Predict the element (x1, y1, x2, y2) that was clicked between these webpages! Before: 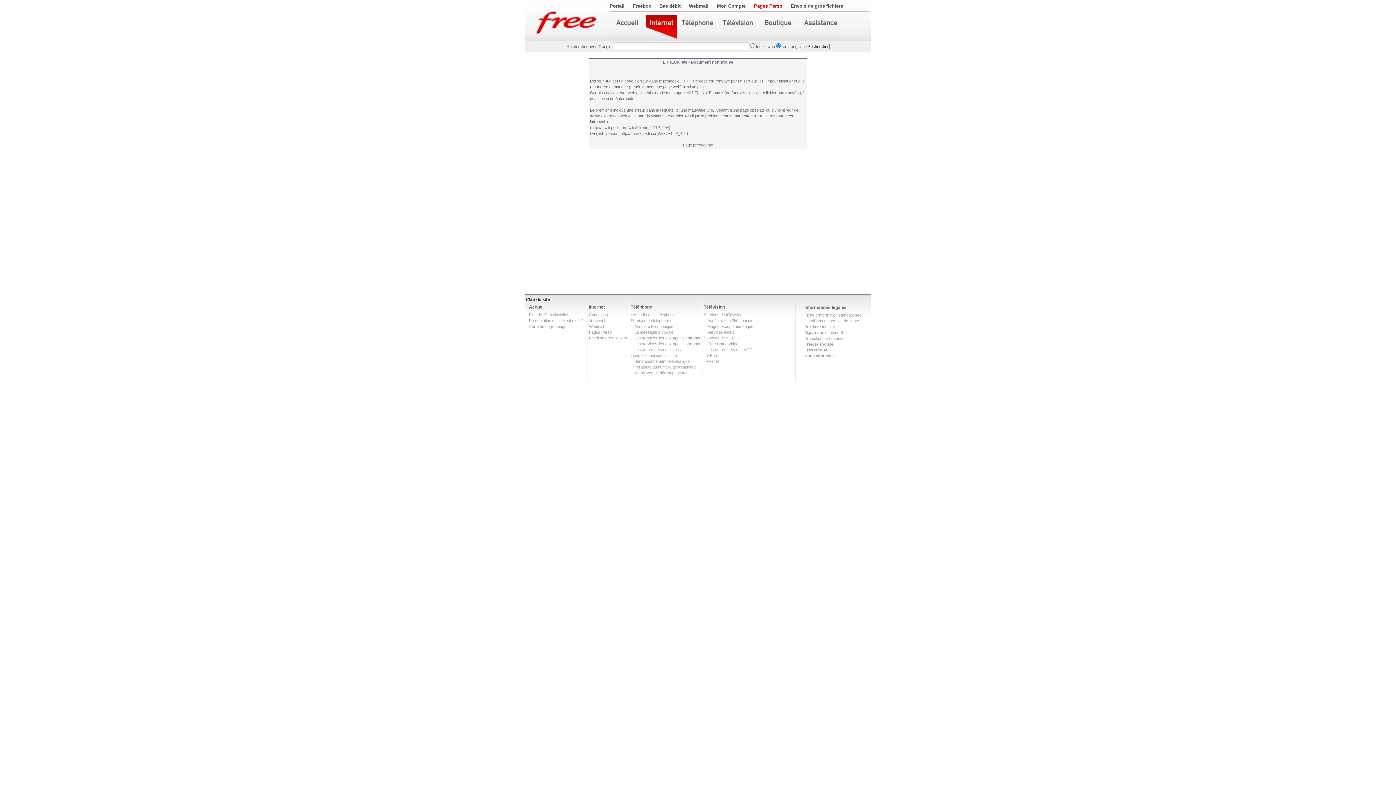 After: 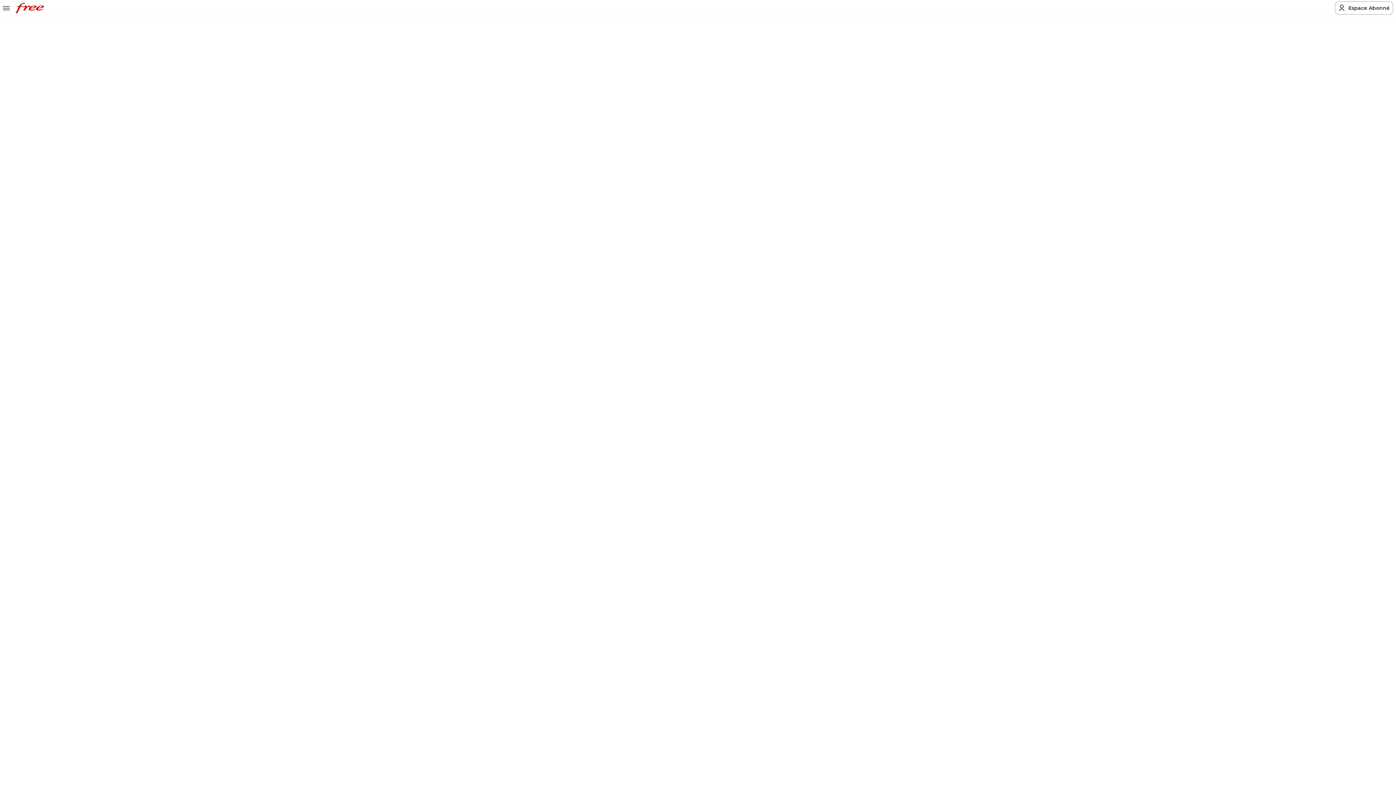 Action: bbox: (634, 336, 700, 340) label: Les services liés aux appels entrants